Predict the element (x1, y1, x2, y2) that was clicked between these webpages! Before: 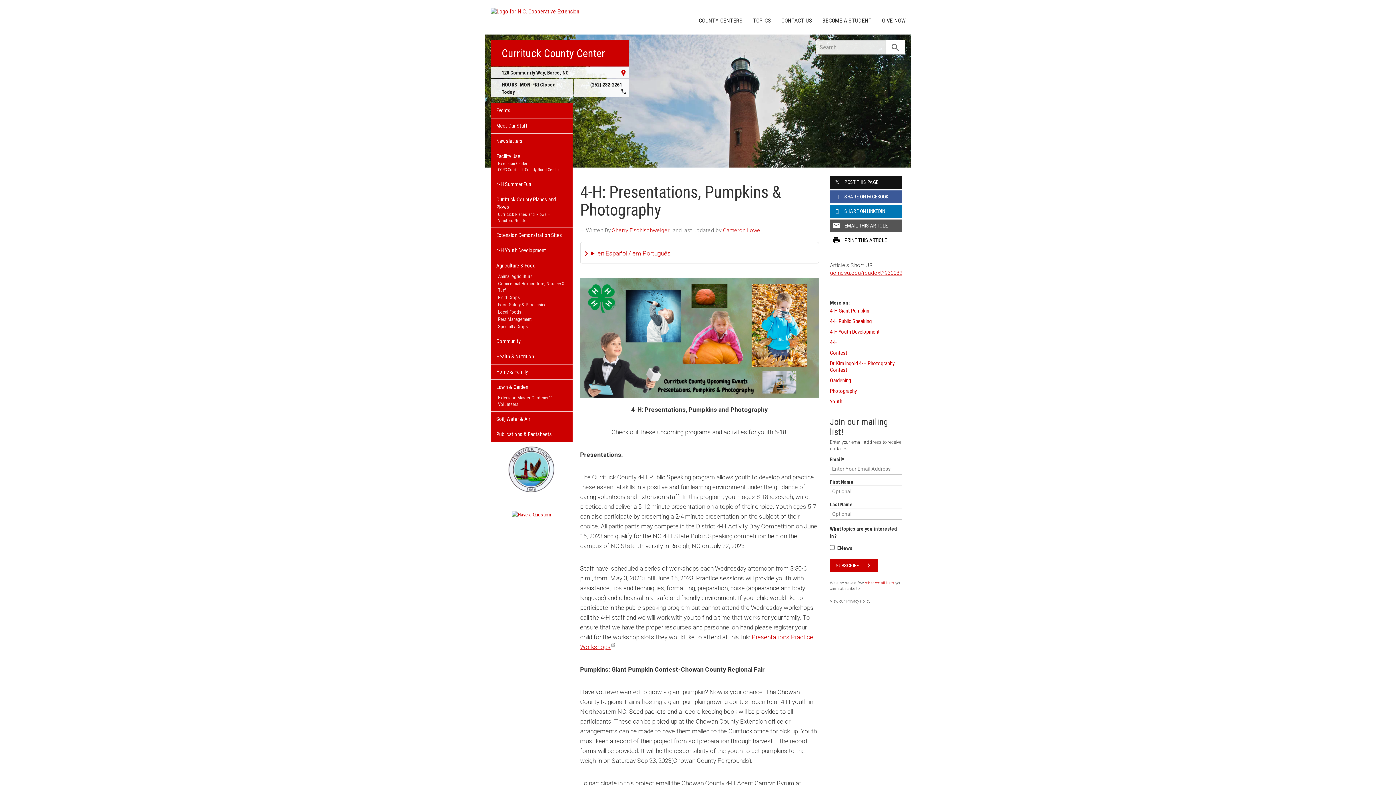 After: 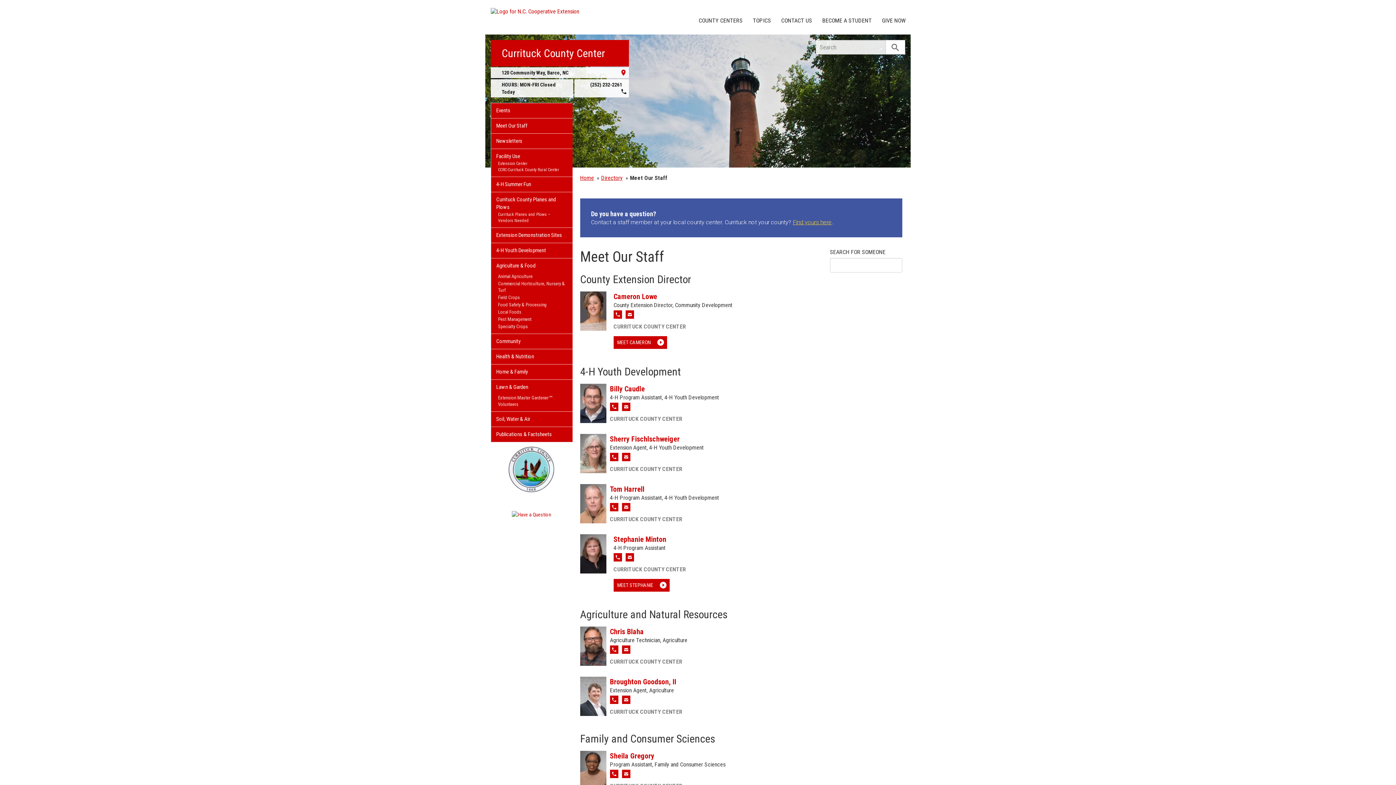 Action: bbox: (512, 511, 551, 517)